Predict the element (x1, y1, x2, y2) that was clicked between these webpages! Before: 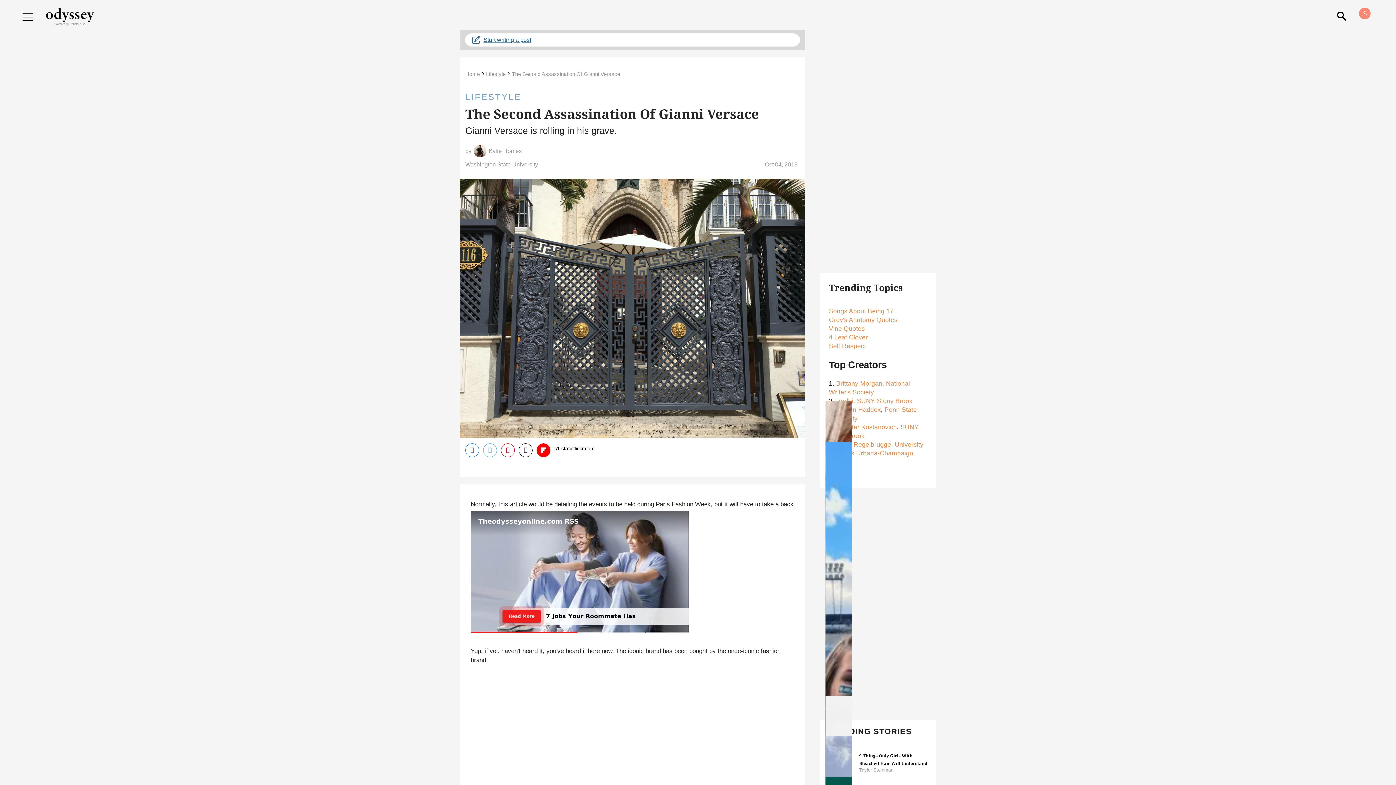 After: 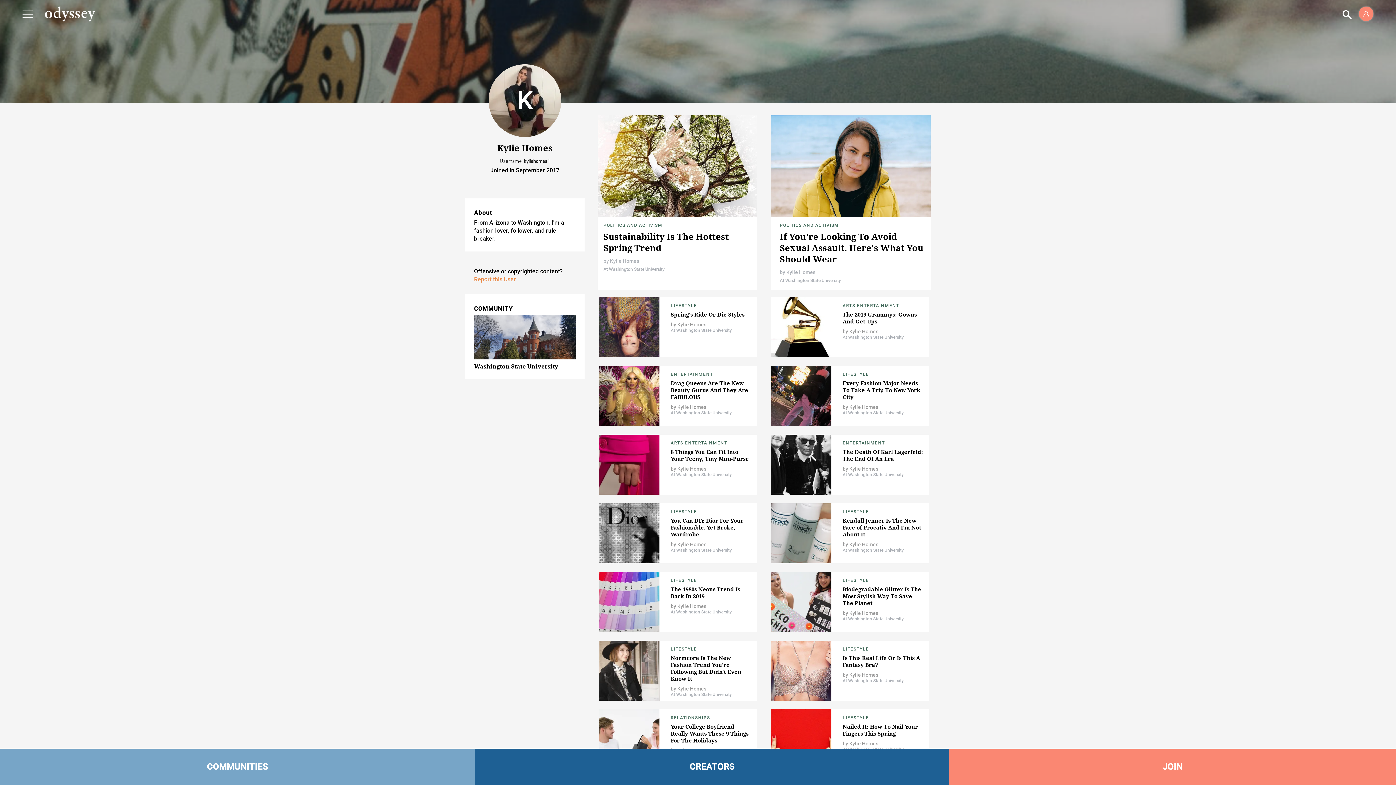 Action: bbox: (488, 147, 521, 154) label: Kylie Homes